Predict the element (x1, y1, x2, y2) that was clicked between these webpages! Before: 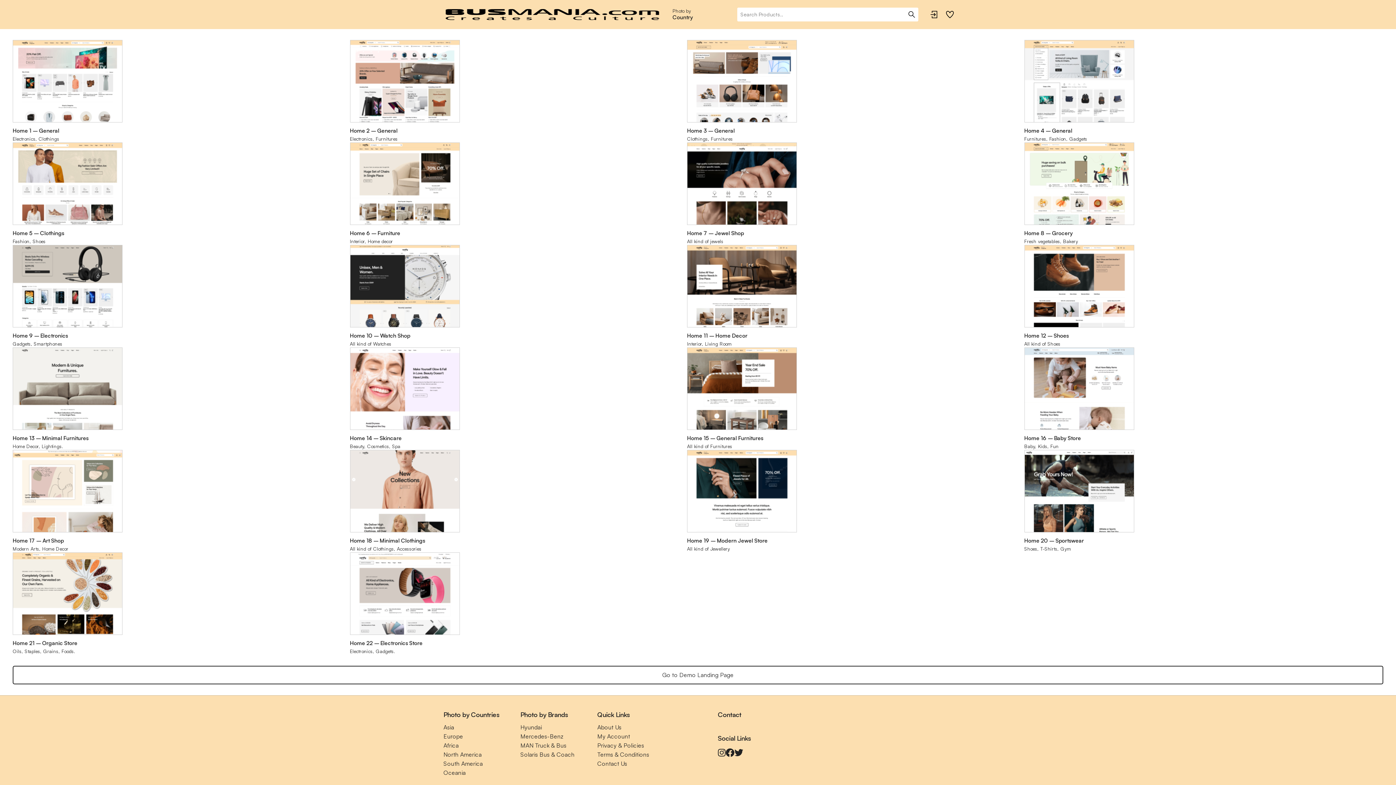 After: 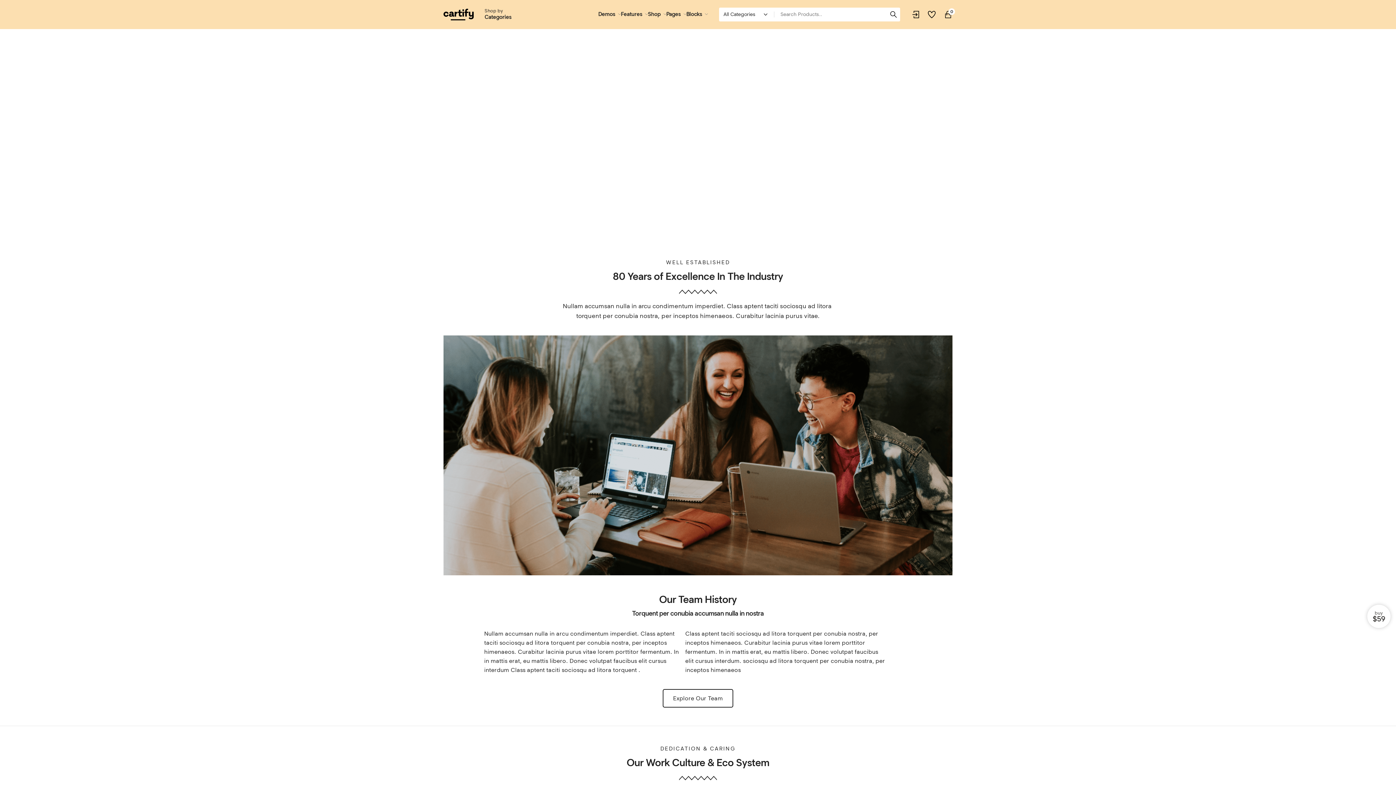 Action: label: About Us bbox: (597, 724, 621, 731)